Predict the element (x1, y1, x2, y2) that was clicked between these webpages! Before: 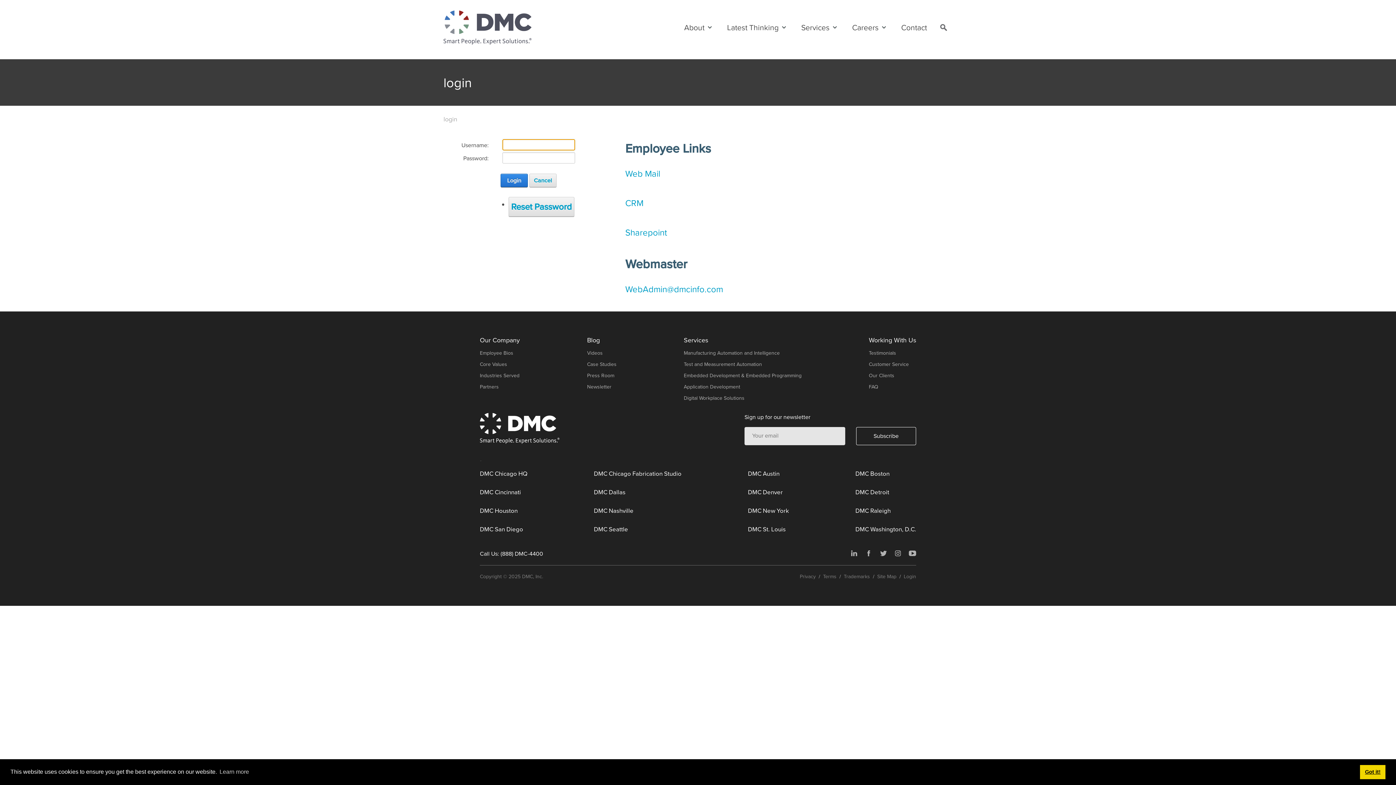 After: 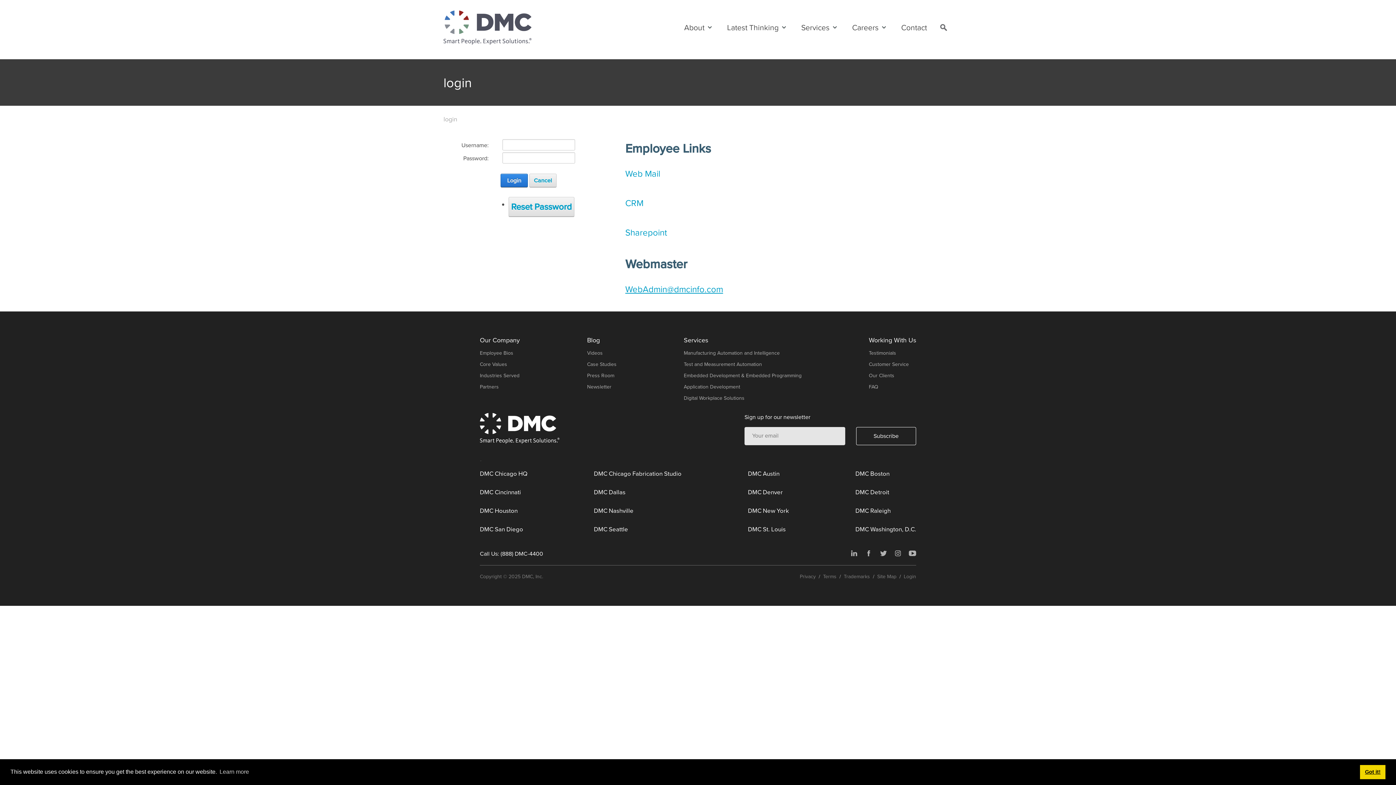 Action: label: WebAdmin@dmcinfo.com bbox: (625, 282, 723, 296)